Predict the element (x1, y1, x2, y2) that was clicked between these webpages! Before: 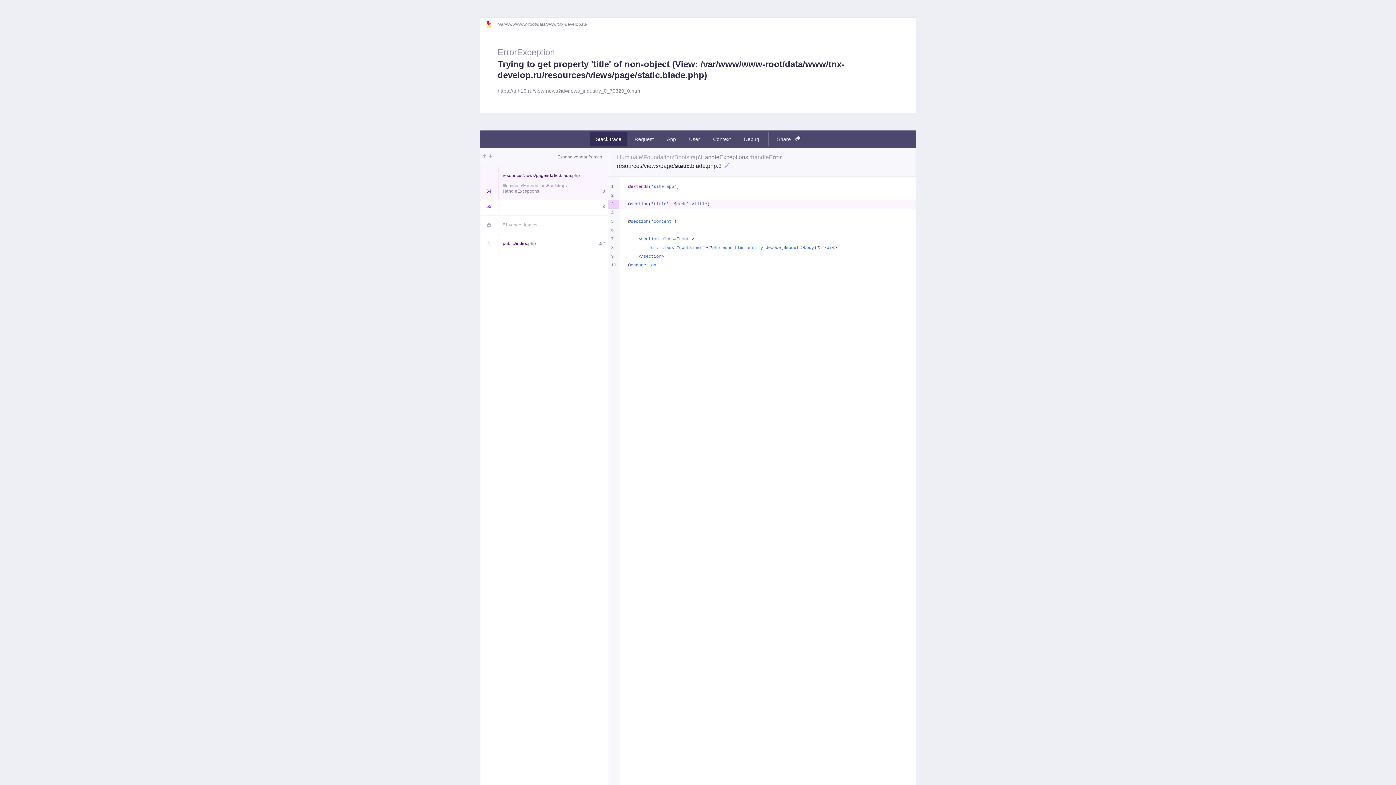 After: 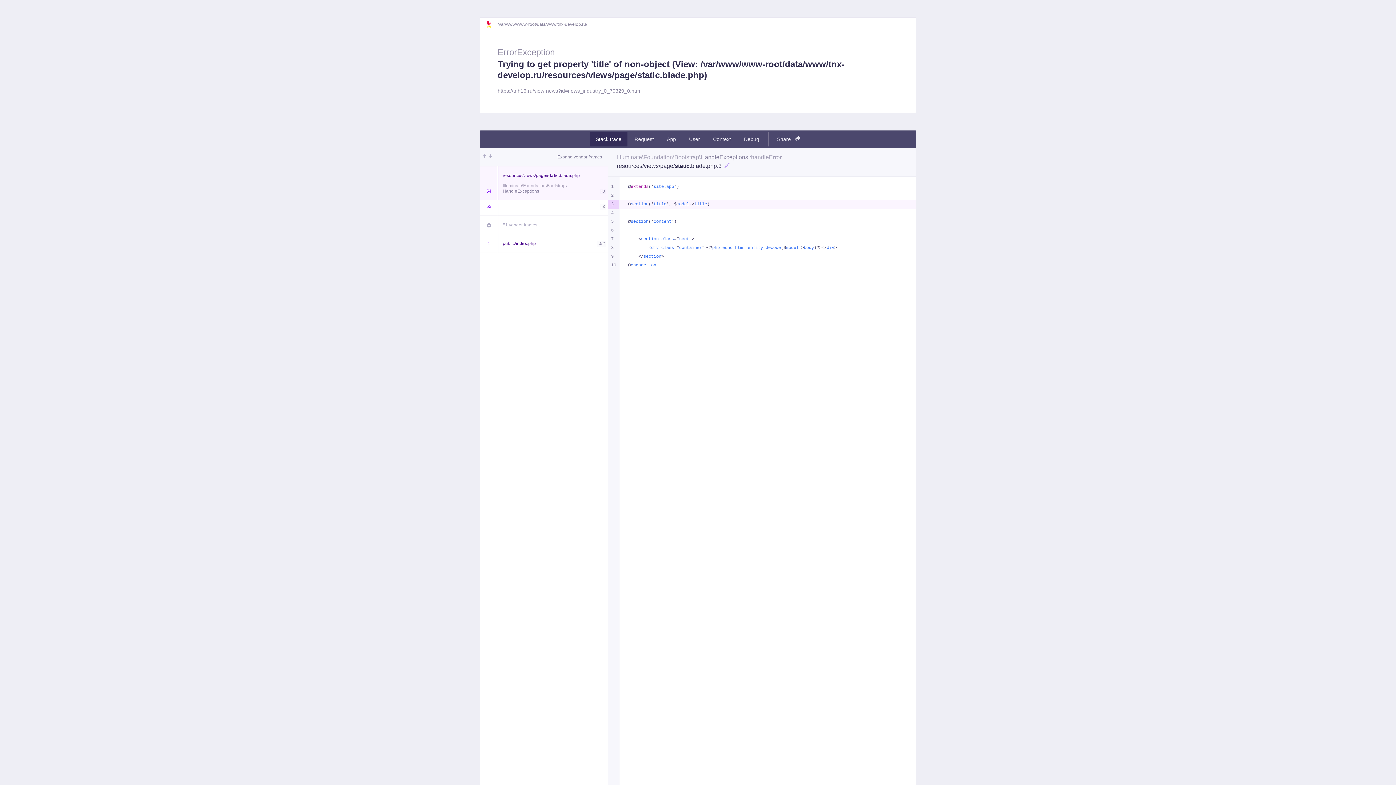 Action: bbox: (486, 20, 497, 28)